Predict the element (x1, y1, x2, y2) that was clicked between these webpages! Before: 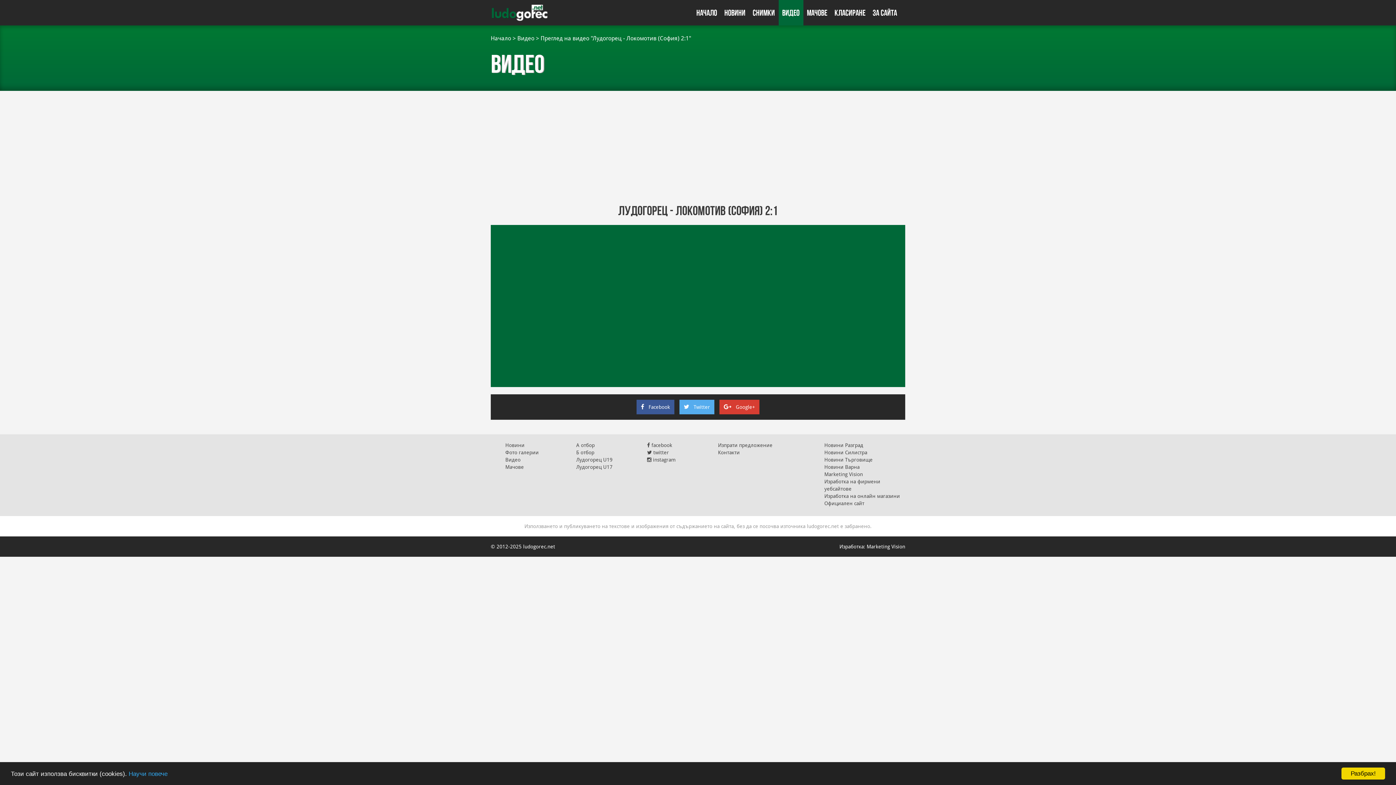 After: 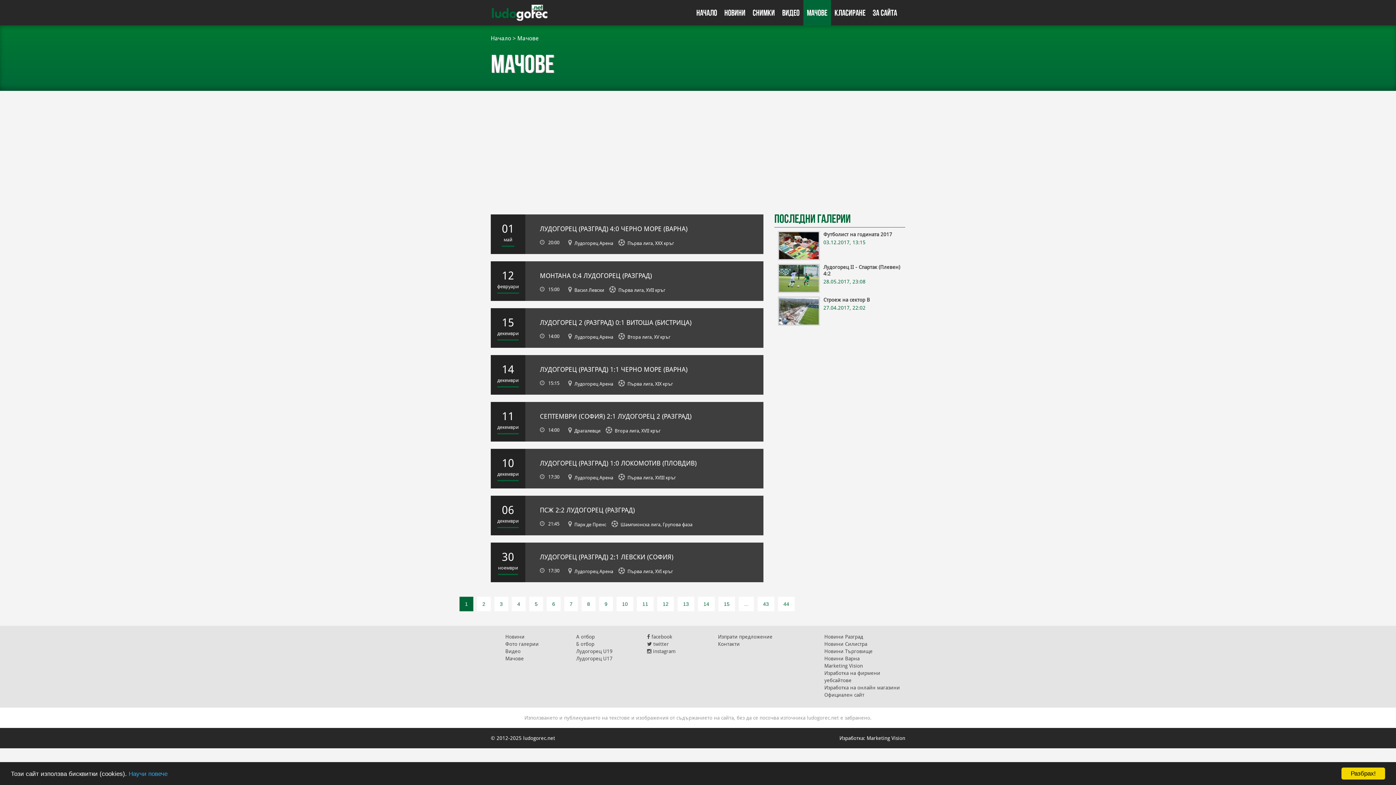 Action: label: Мачове bbox: (803, 0, 831, 25)